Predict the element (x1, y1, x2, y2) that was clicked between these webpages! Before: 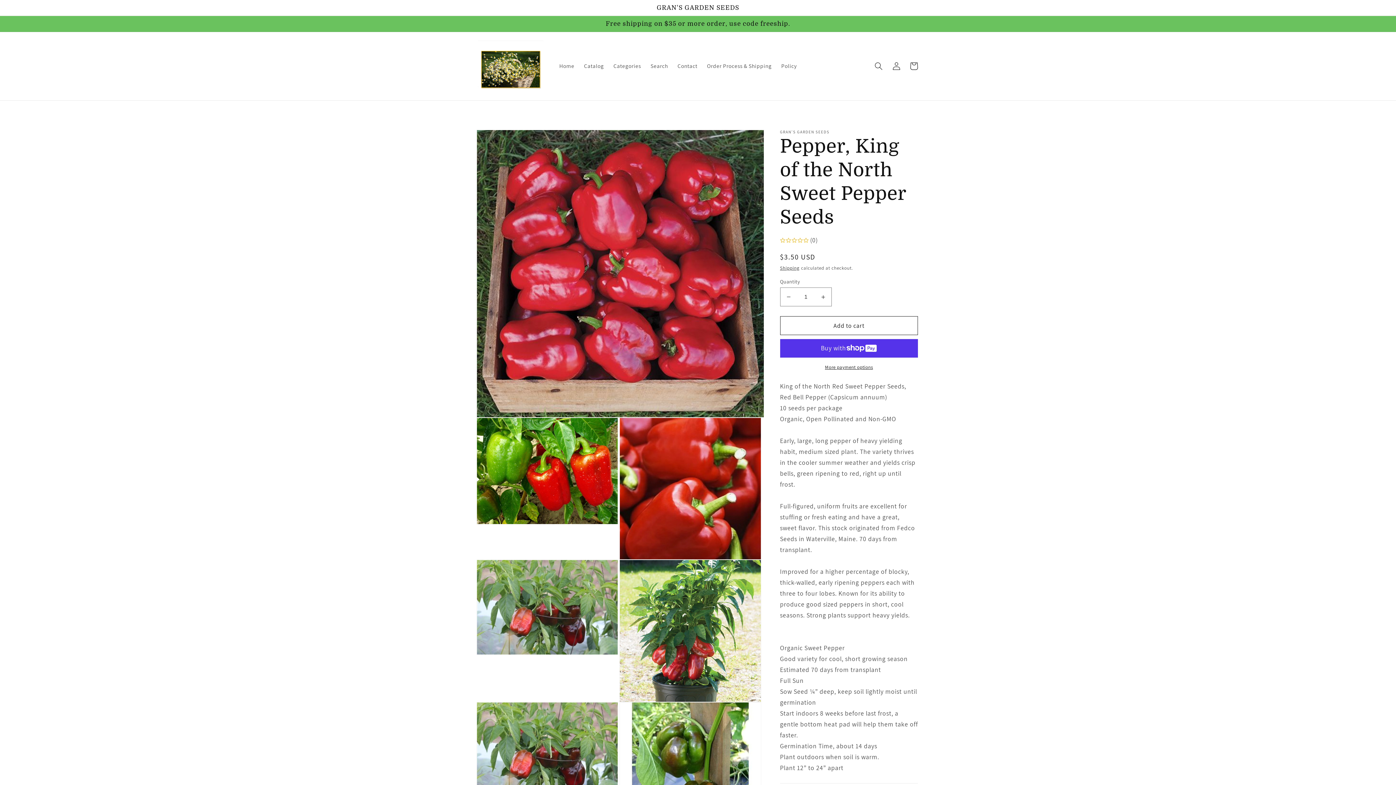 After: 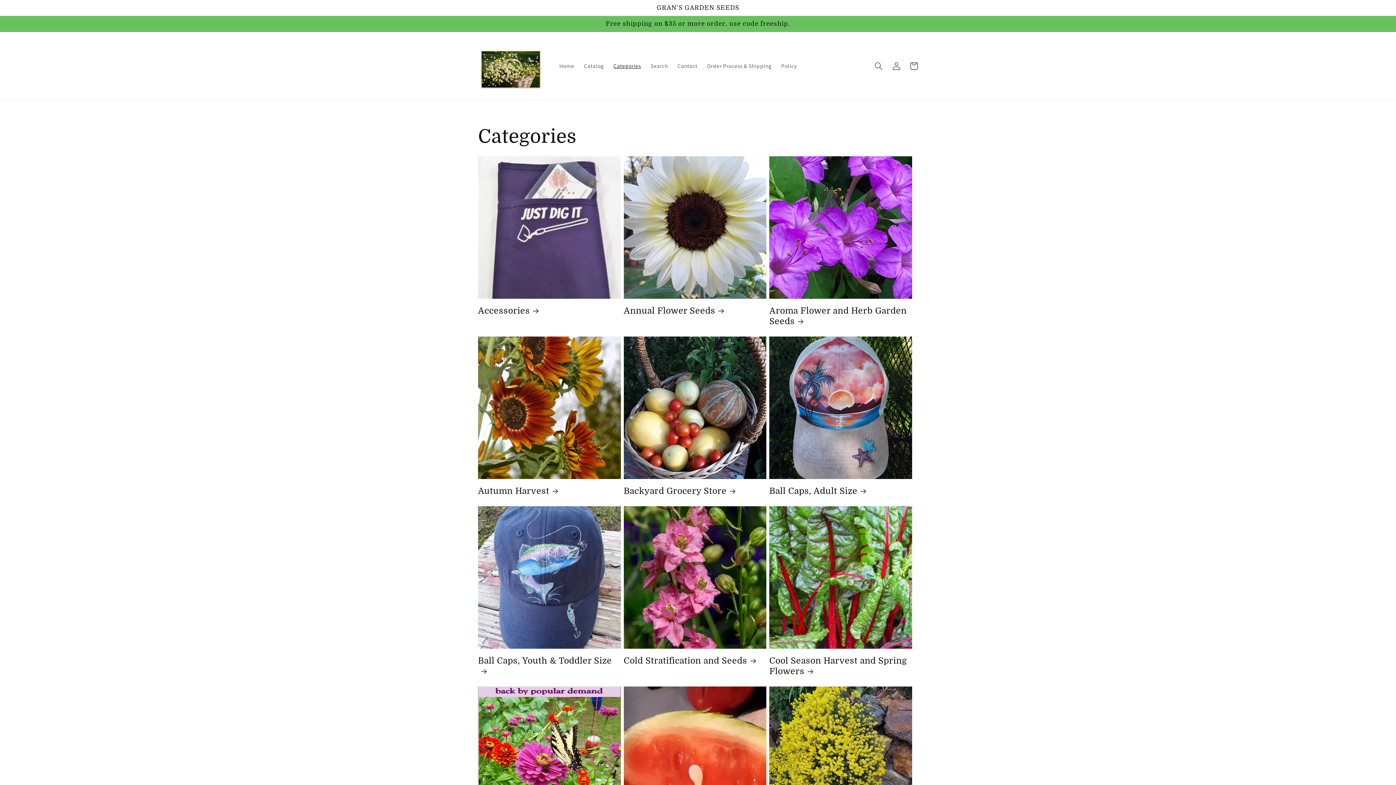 Action: label: Categories bbox: (608, 57, 645, 74)